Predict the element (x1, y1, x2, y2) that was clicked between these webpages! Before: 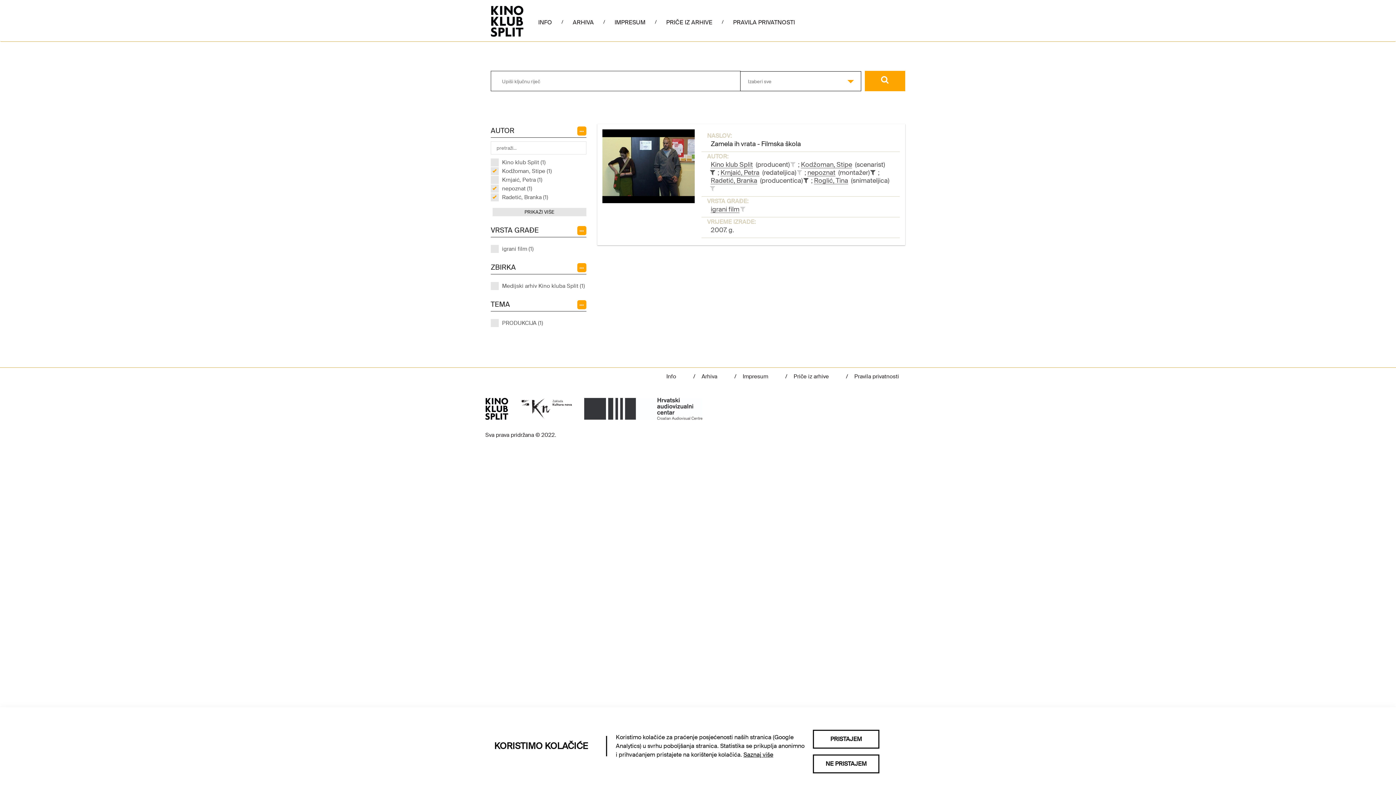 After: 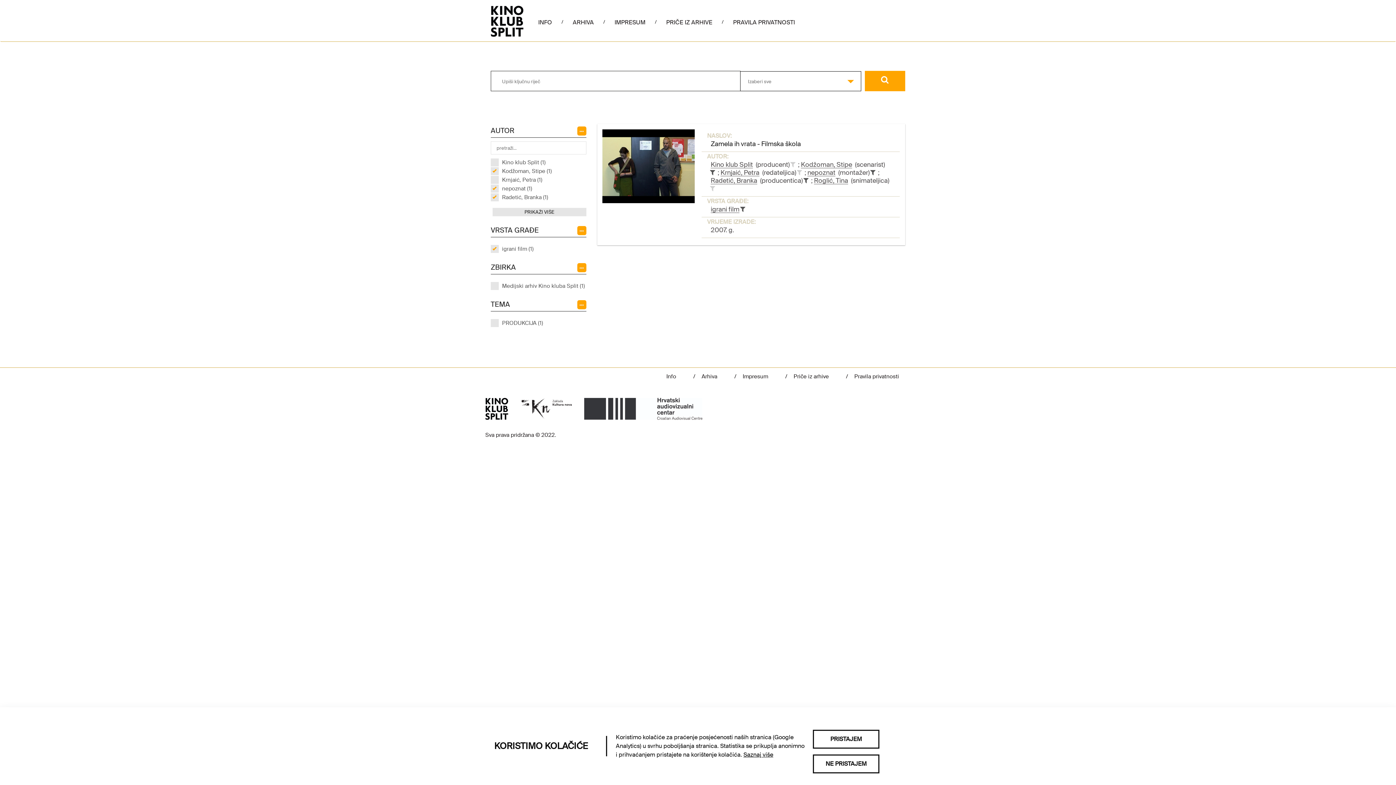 Action: bbox: (498, 244, 533, 253) label: igrani film (1)